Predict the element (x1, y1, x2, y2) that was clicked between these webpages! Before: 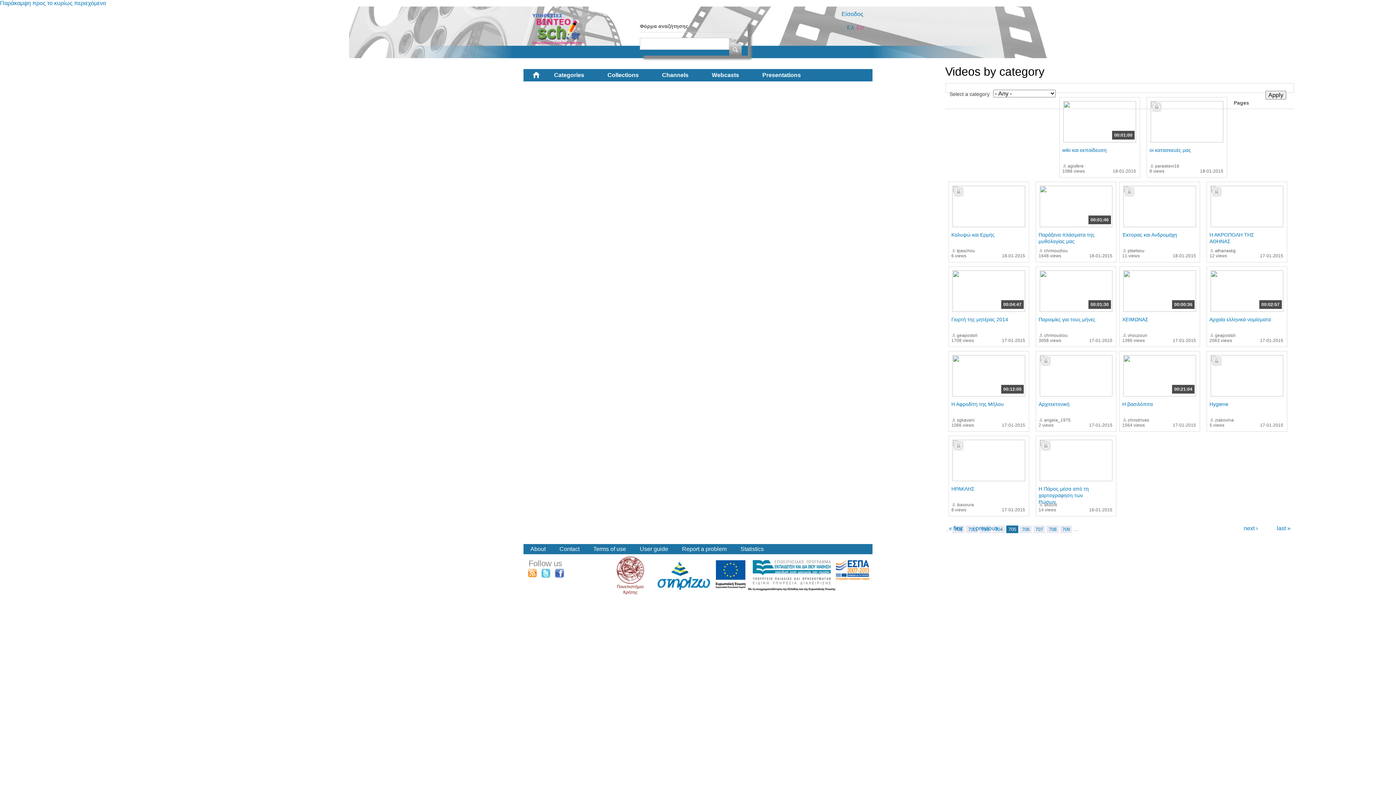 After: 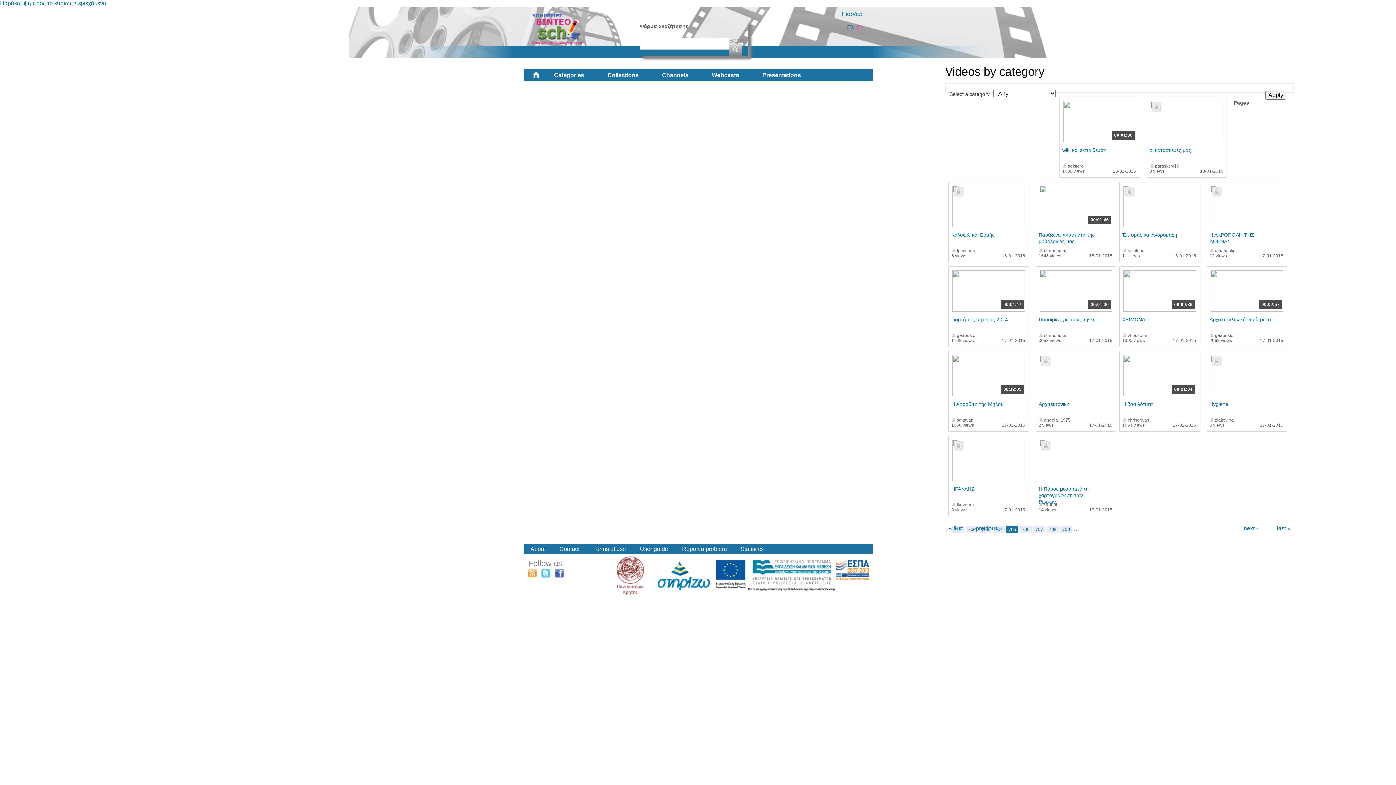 Action: bbox: (712, 572, 872, 578)